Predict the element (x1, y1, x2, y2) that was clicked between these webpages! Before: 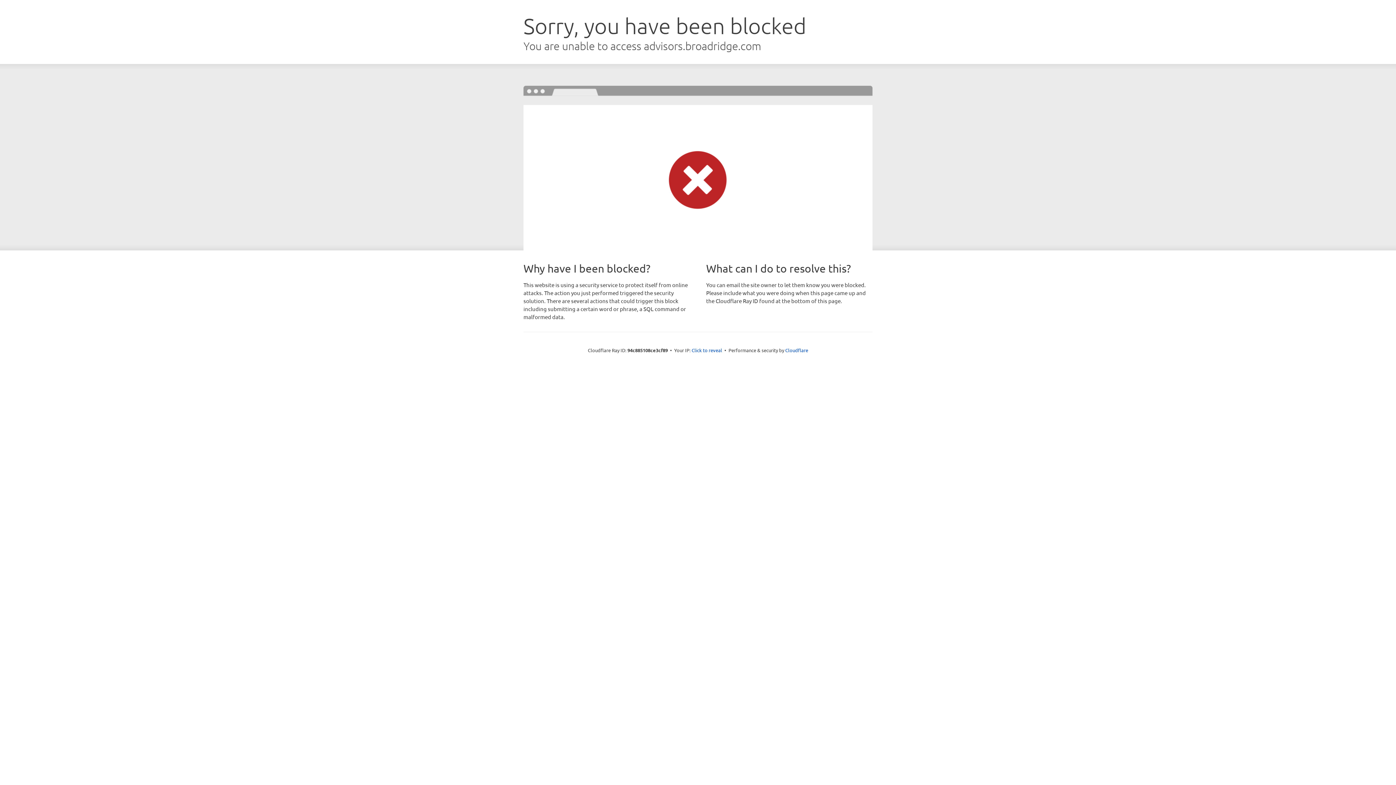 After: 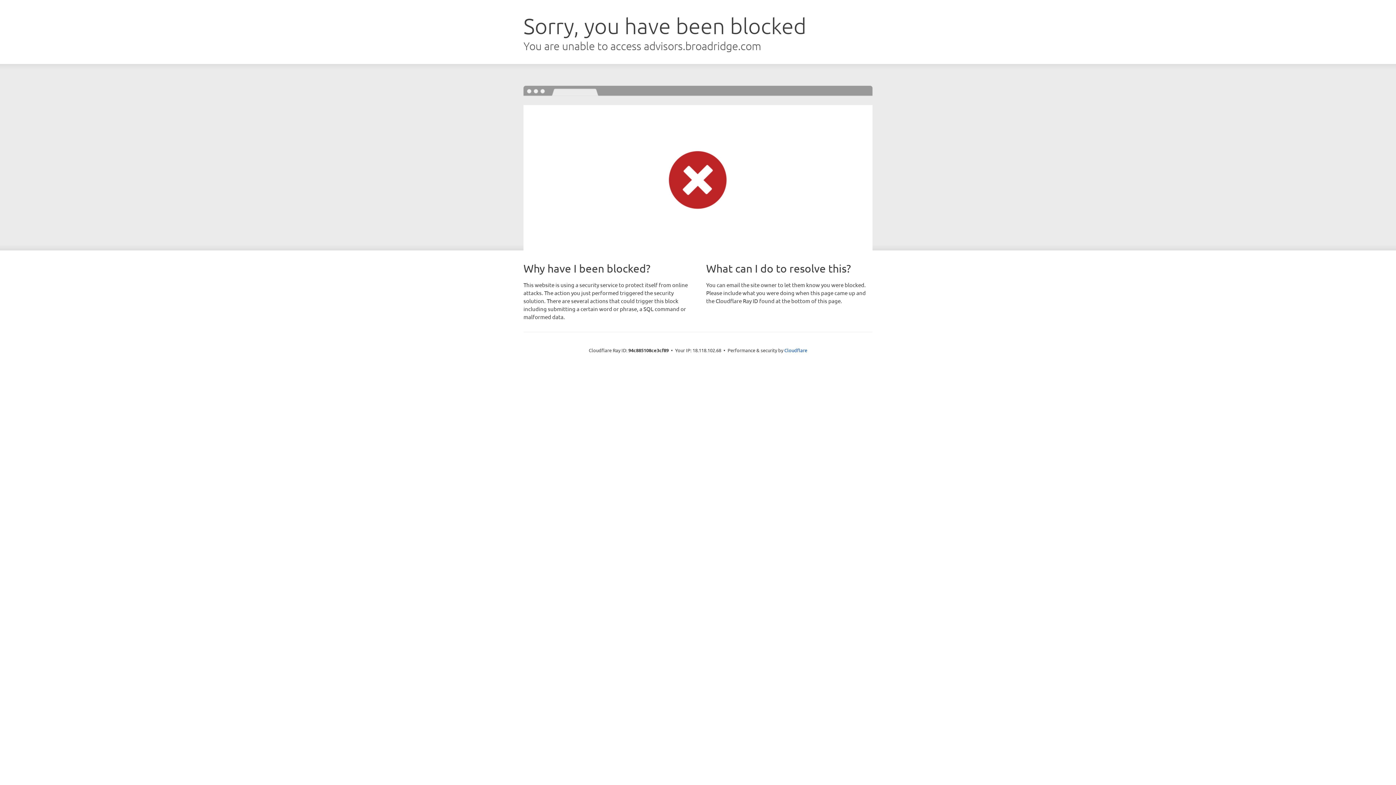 Action: label: Click to reveal bbox: (691, 346, 722, 353)